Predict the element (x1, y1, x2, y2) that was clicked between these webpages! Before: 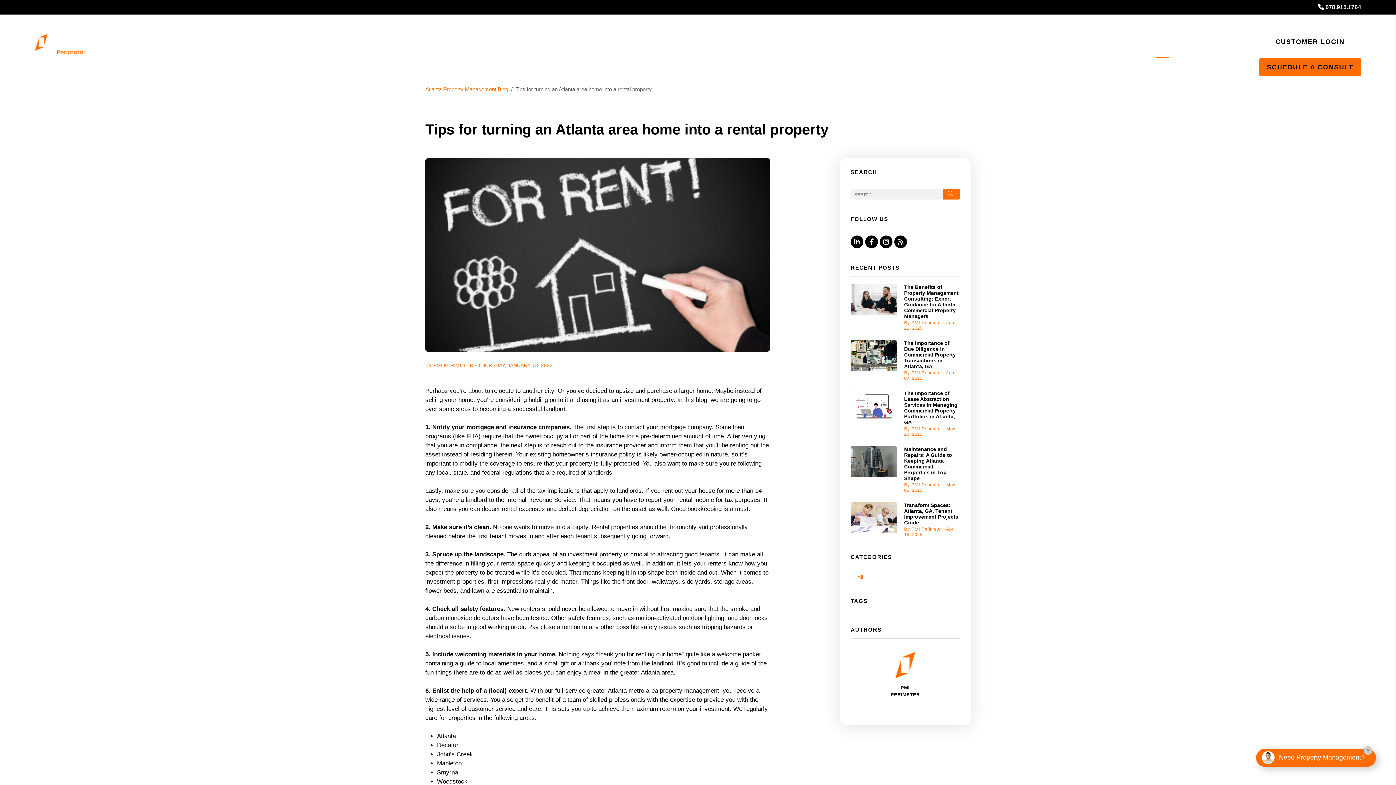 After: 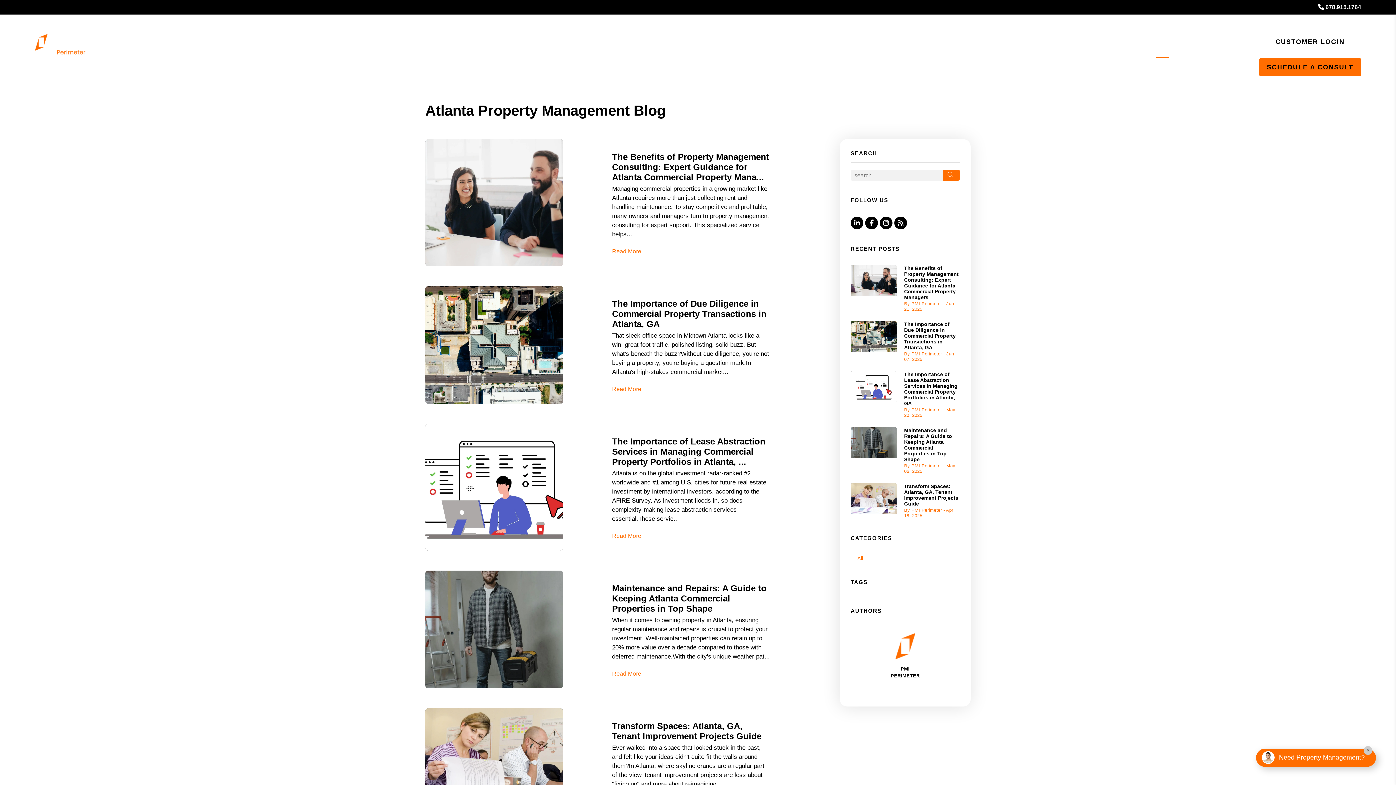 Action: bbox: (857, 574, 863, 580) label: All